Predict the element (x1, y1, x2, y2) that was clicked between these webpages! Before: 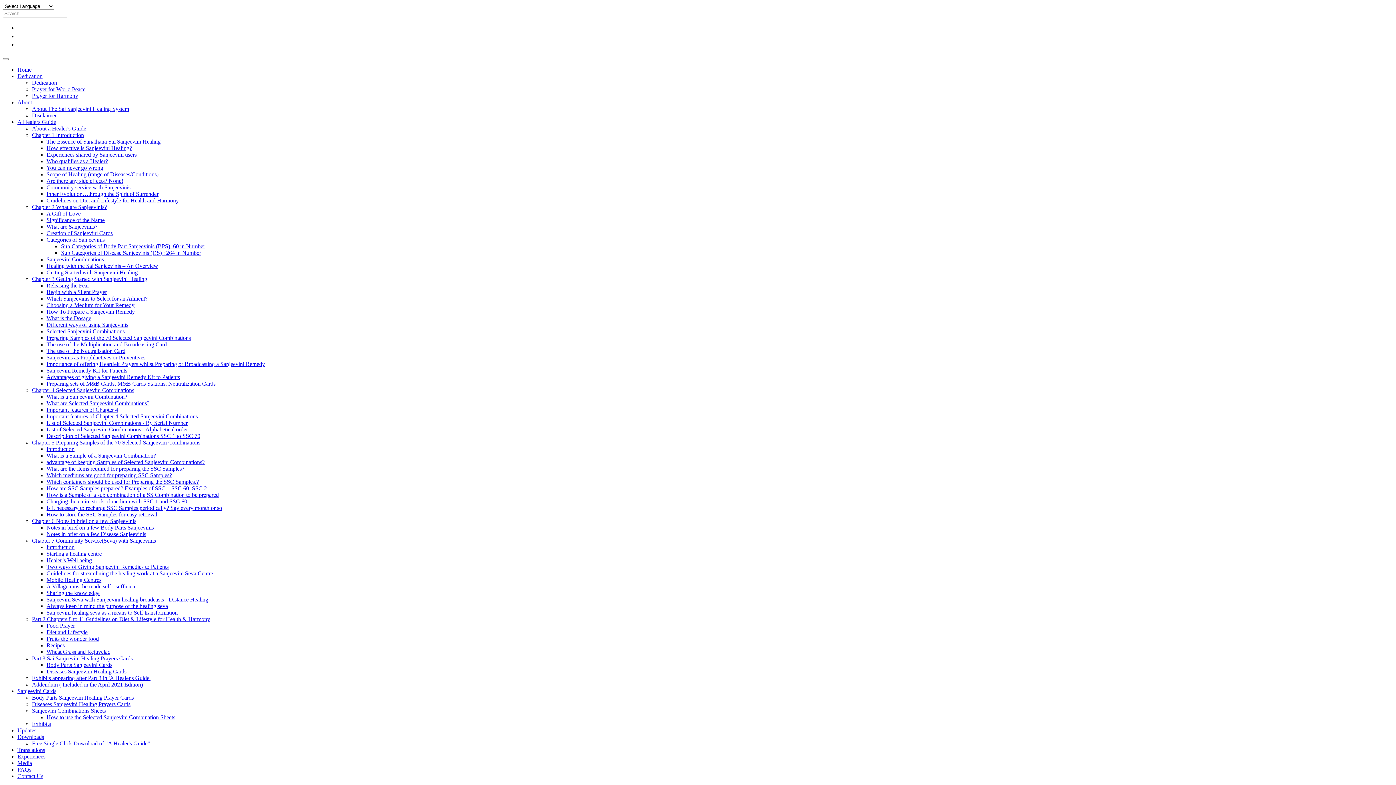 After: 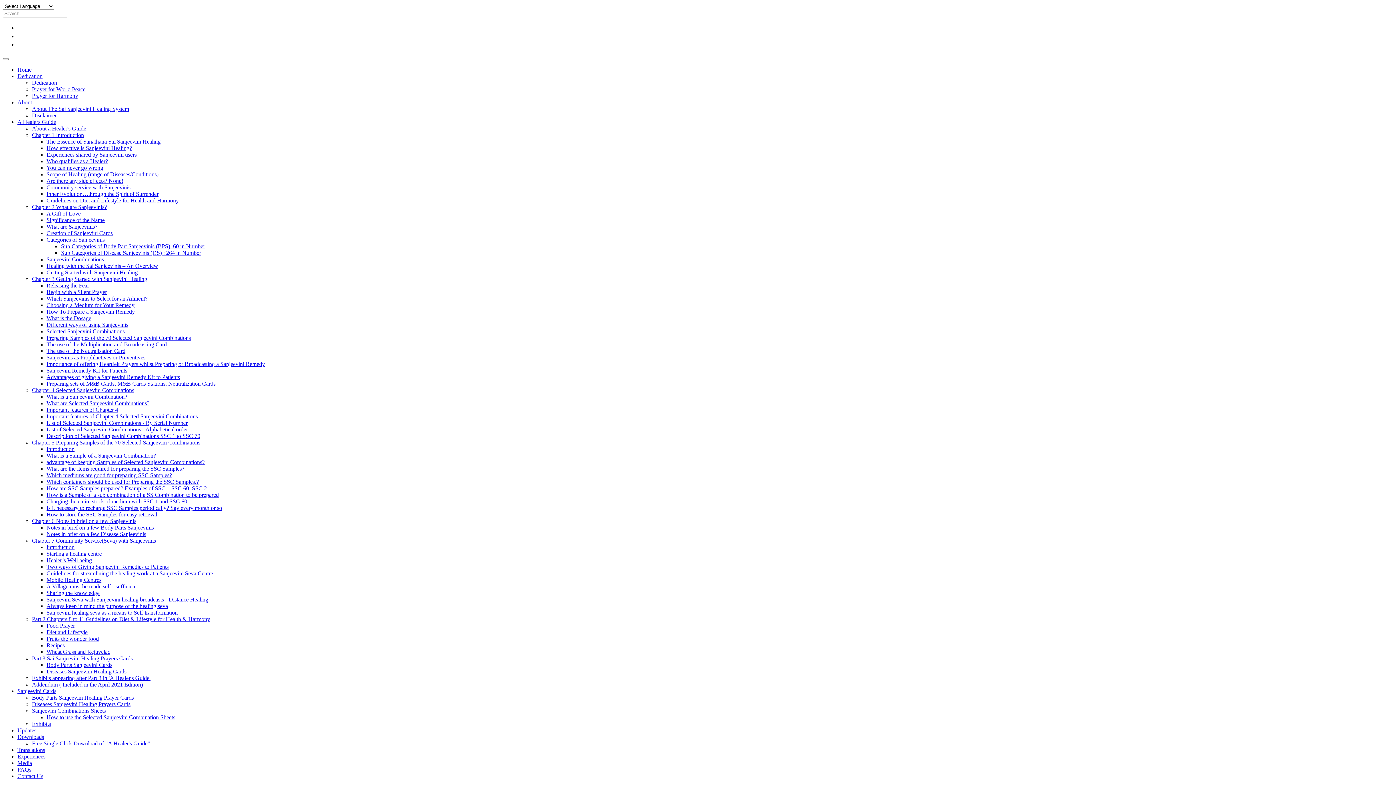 Action: label: Selected Sanjeevini Combinations bbox: (46, 328, 124, 334)